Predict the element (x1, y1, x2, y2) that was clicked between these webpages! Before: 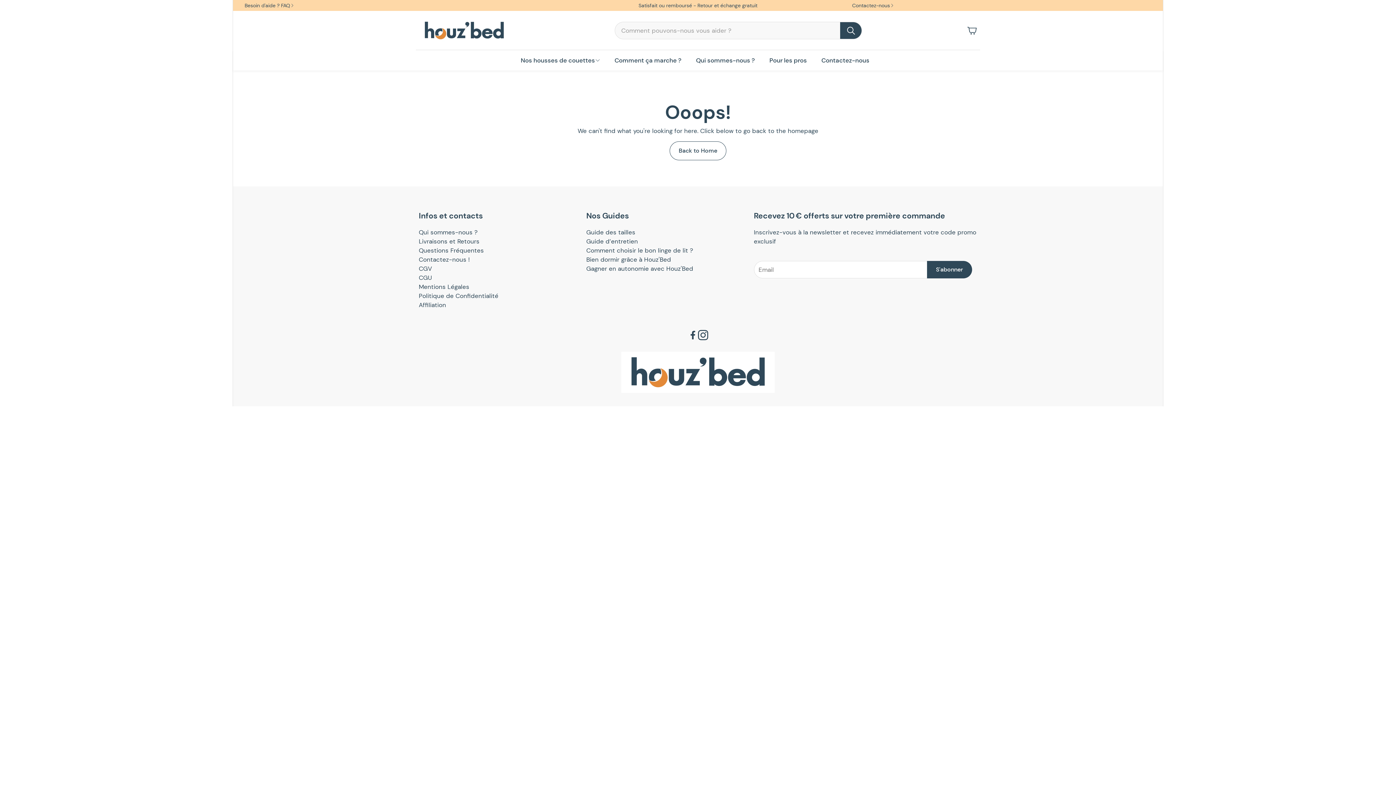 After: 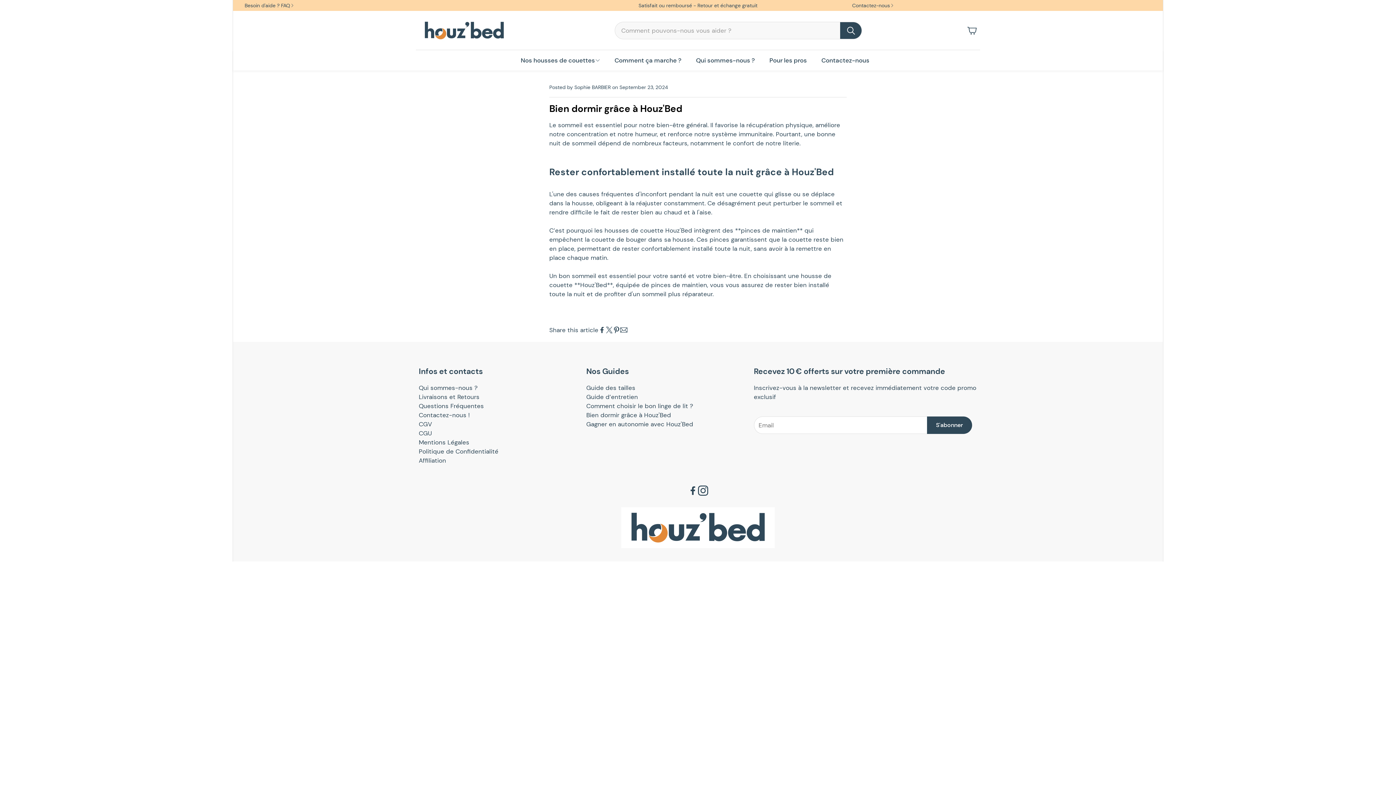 Action: bbox: (586, 255, 671, 263) label: Bien dormir grâce à Houz'Bed